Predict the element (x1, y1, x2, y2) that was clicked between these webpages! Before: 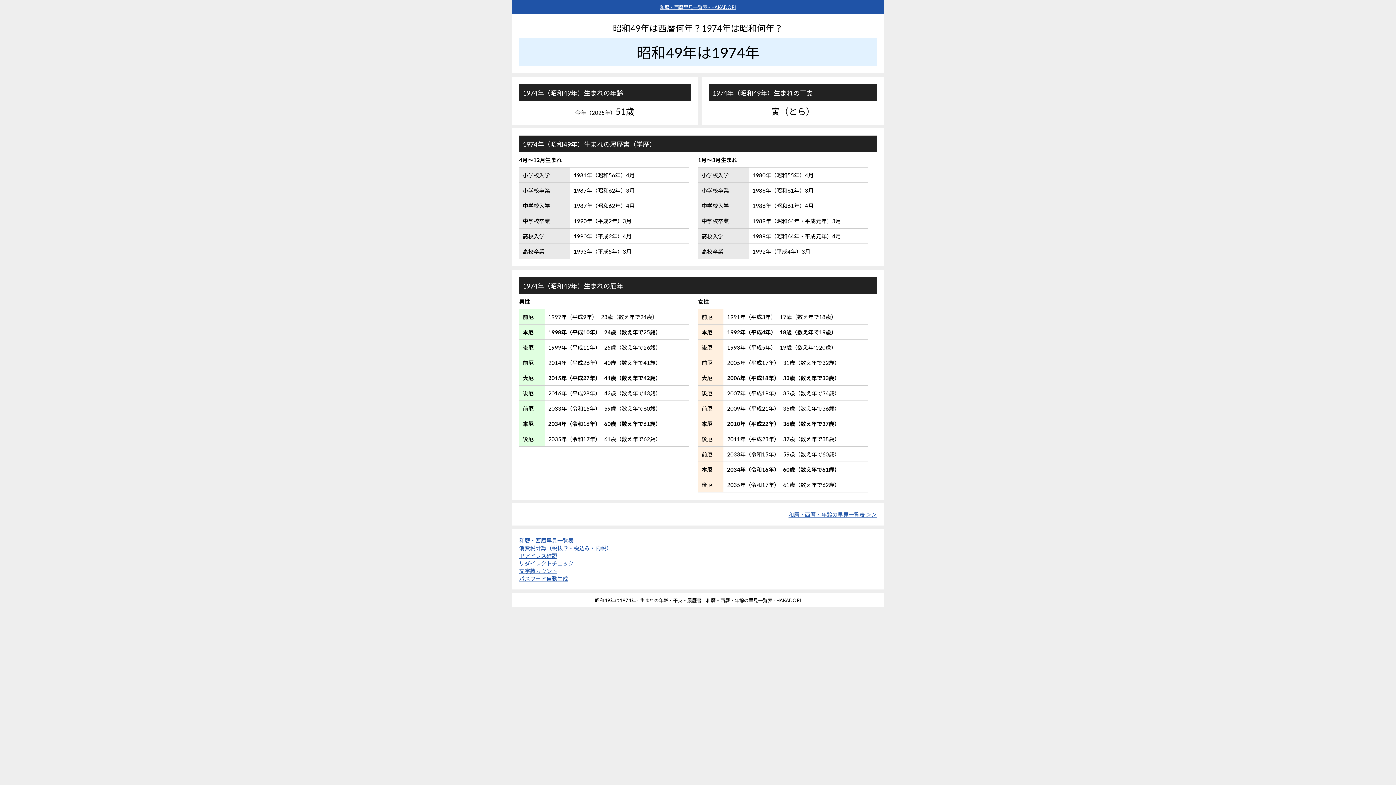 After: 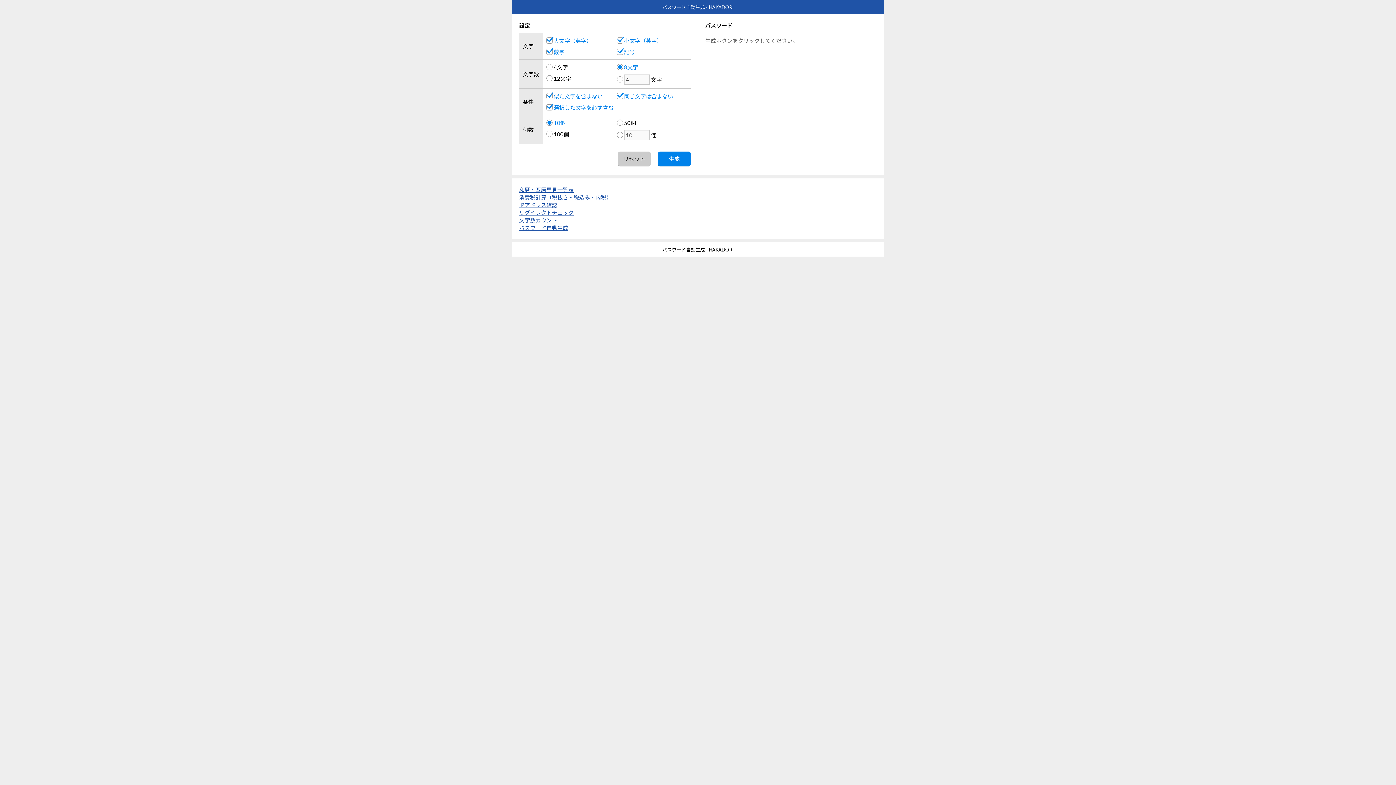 Action: bbox: (519, 575, 568, 582) label: パスワード自動生成